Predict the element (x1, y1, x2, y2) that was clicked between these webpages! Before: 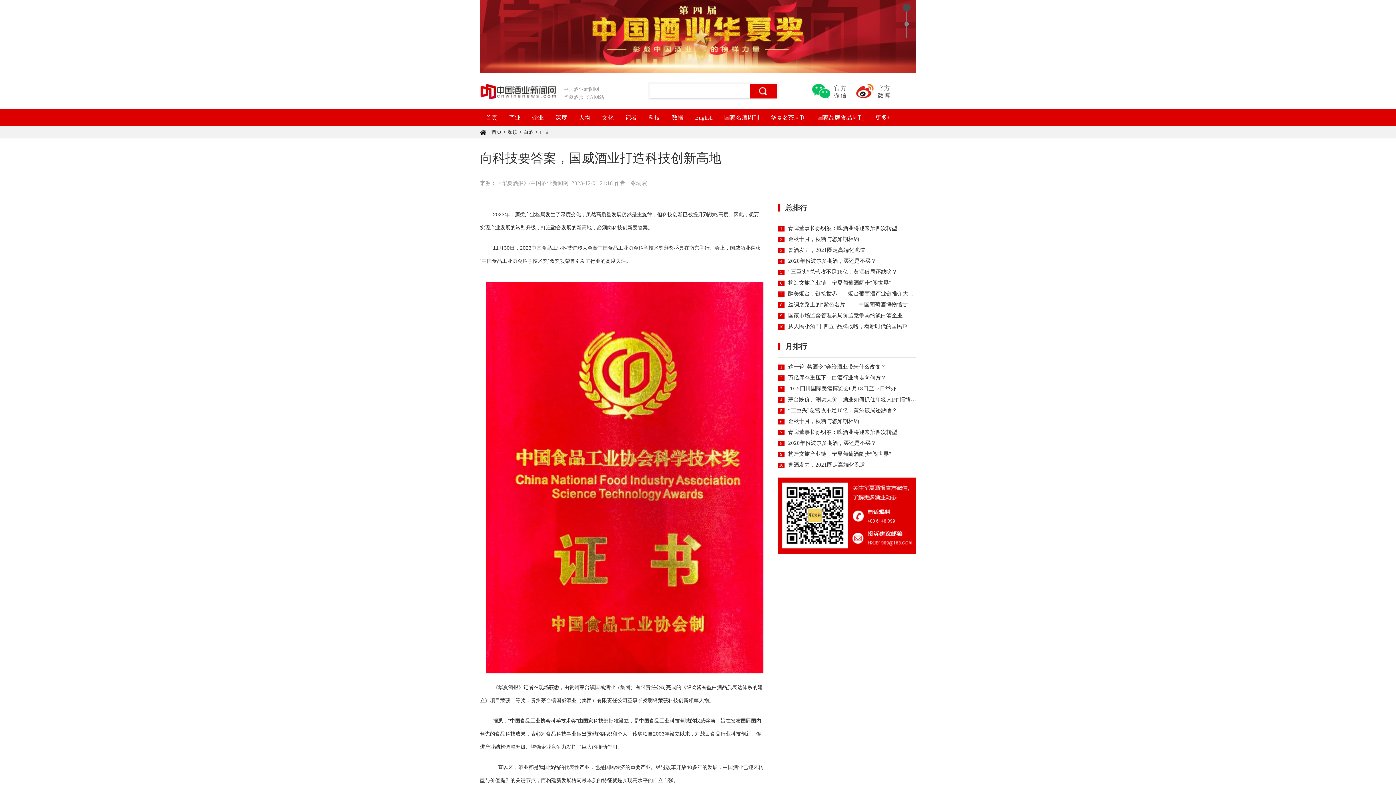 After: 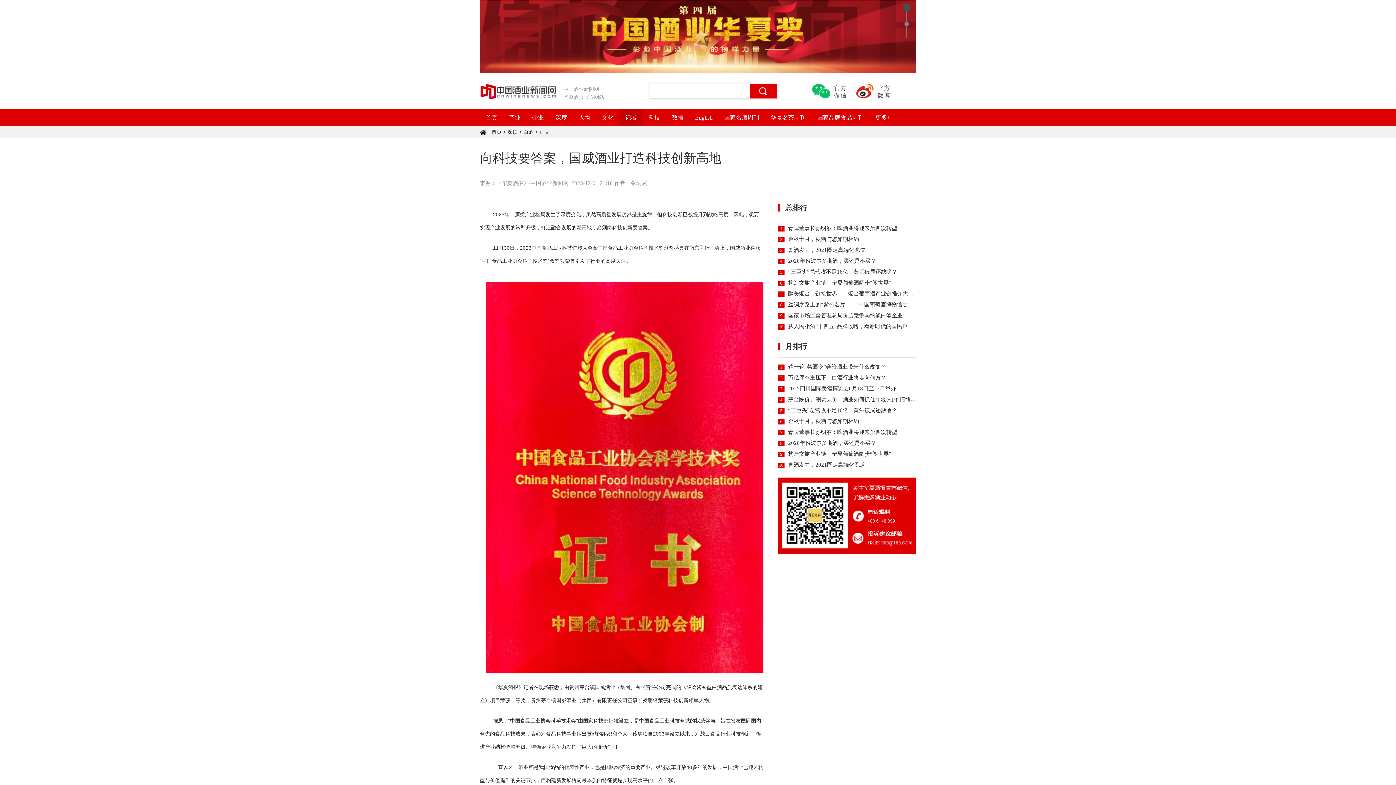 Action: bbox: (619, 109, 642, 126) label: 记者